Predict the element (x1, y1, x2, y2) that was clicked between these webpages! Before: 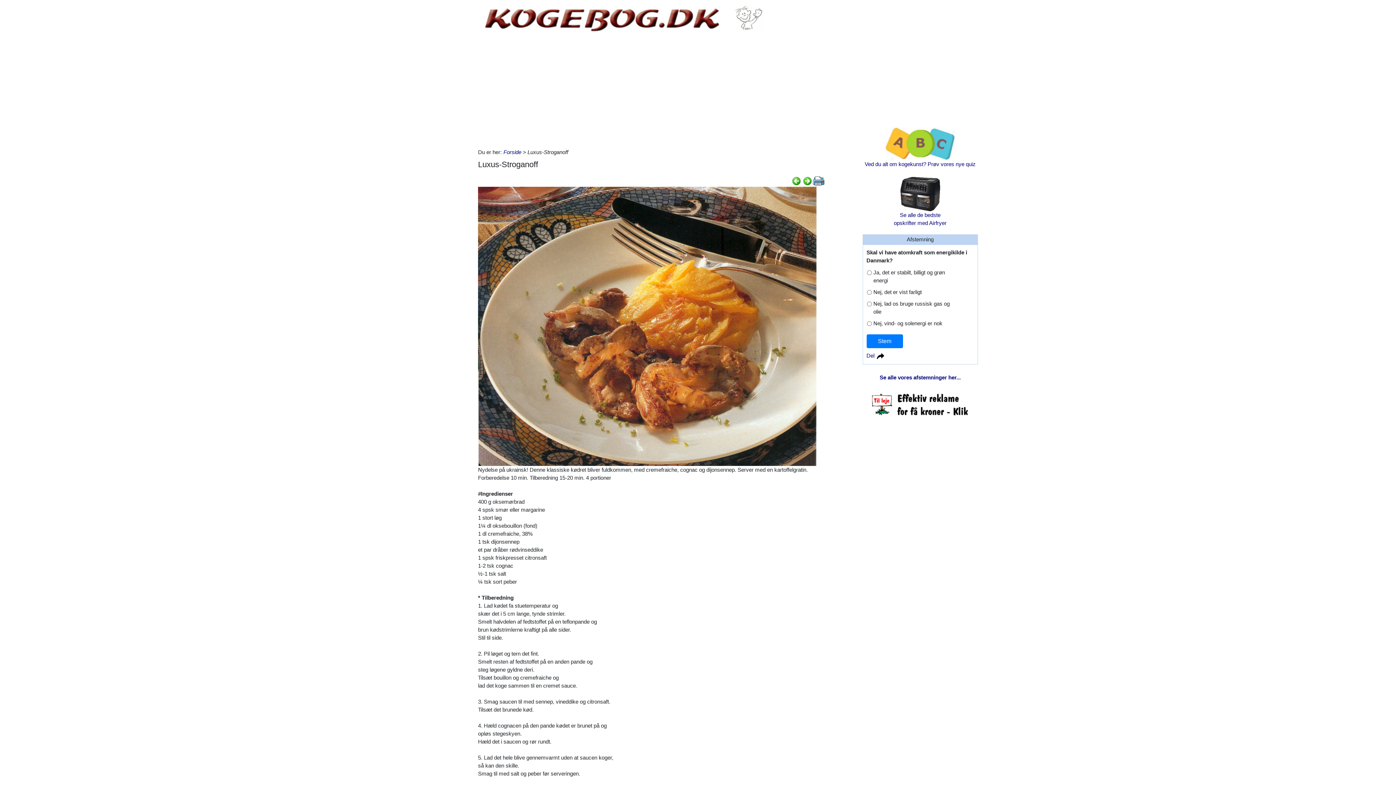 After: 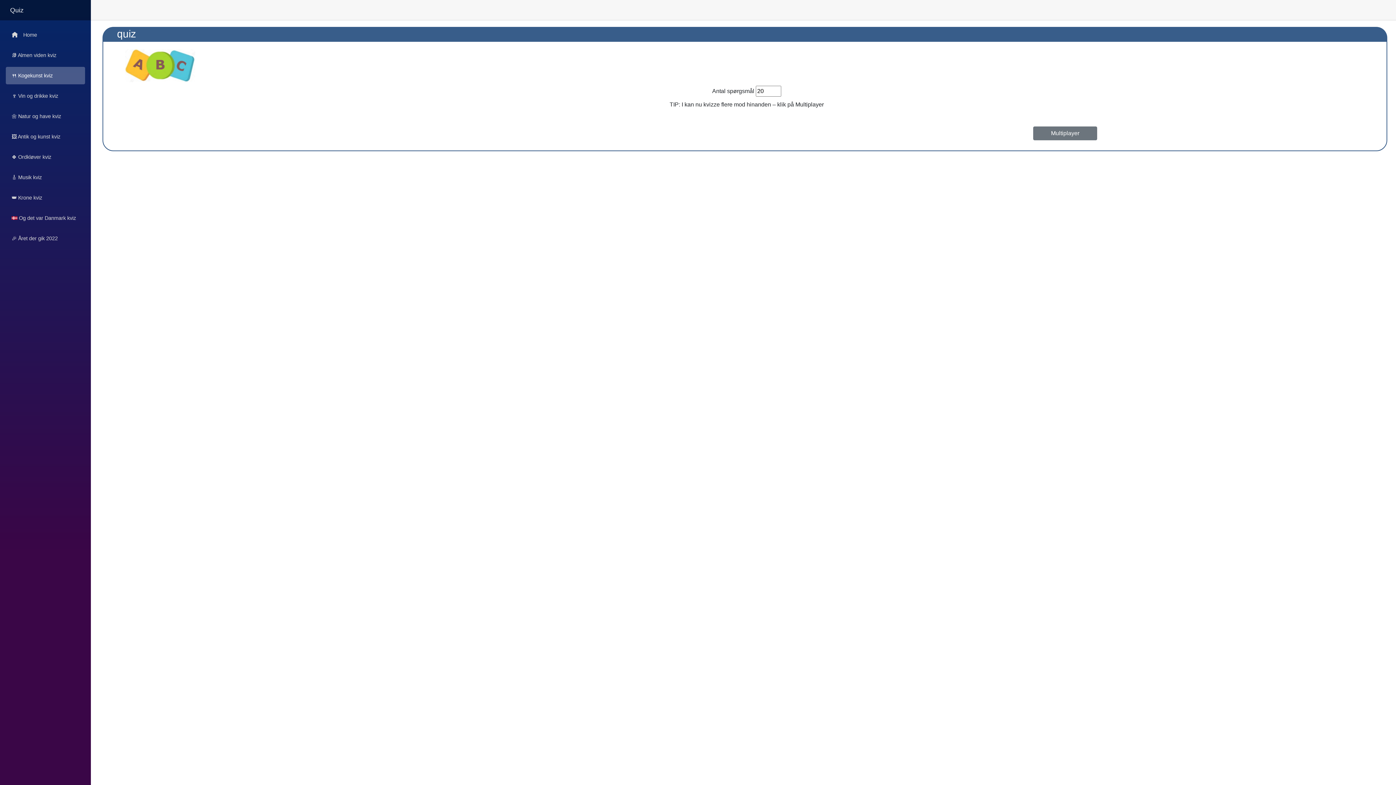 Action: label: 
Ved du alt om kogekunst? Prøv vores nye quiz bbox: (865, 140, 975, 167)